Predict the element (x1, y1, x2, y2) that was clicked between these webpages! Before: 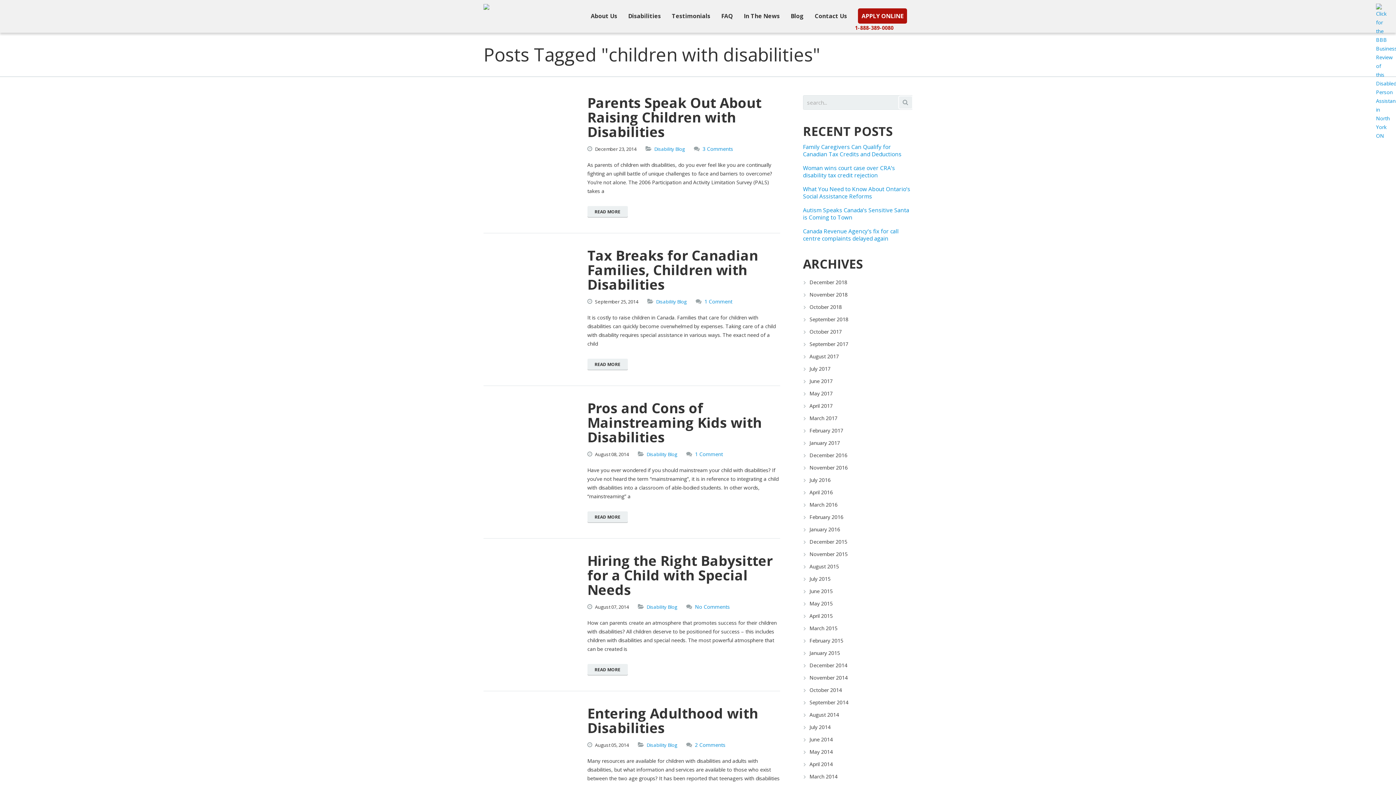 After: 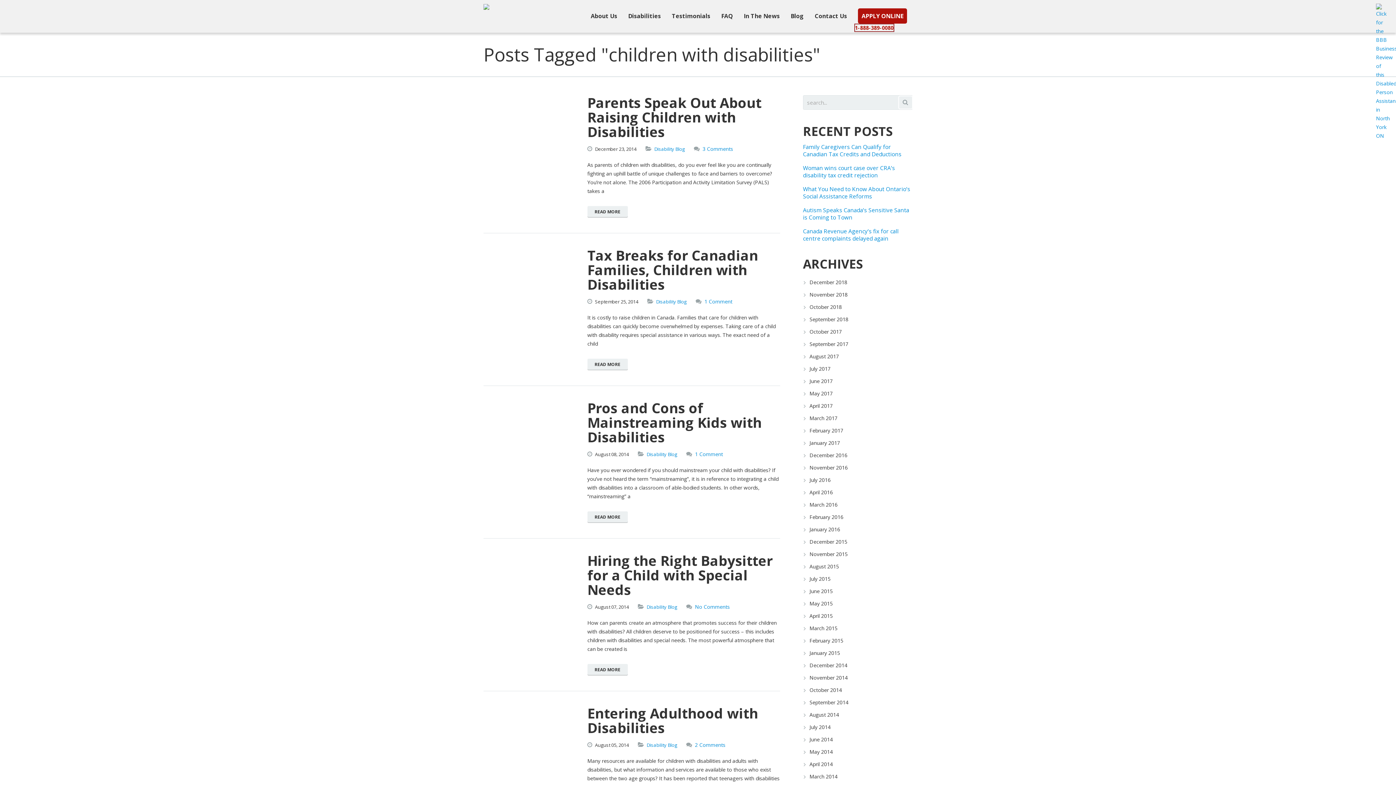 Action: bbox: (855, 24, 893, 31) label: 1-888-389-0080